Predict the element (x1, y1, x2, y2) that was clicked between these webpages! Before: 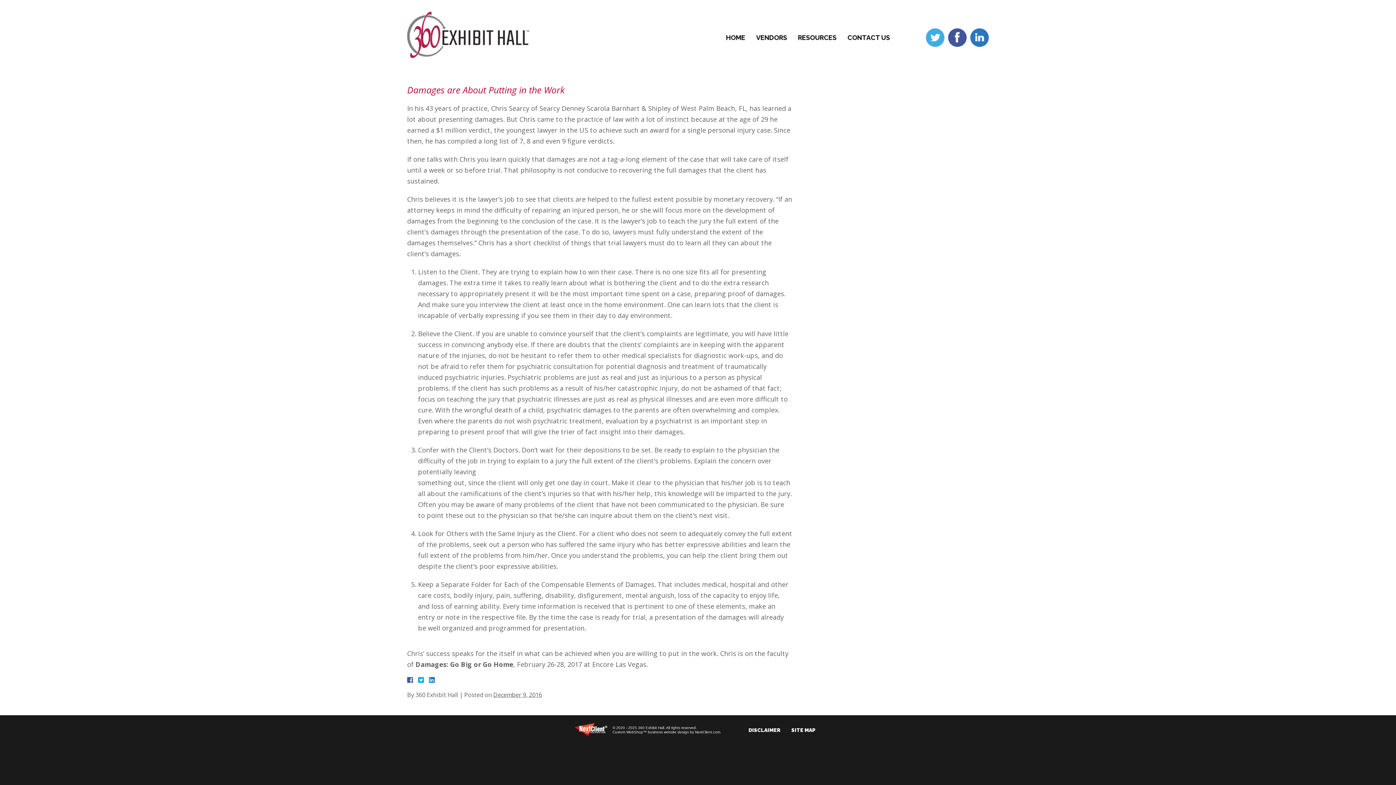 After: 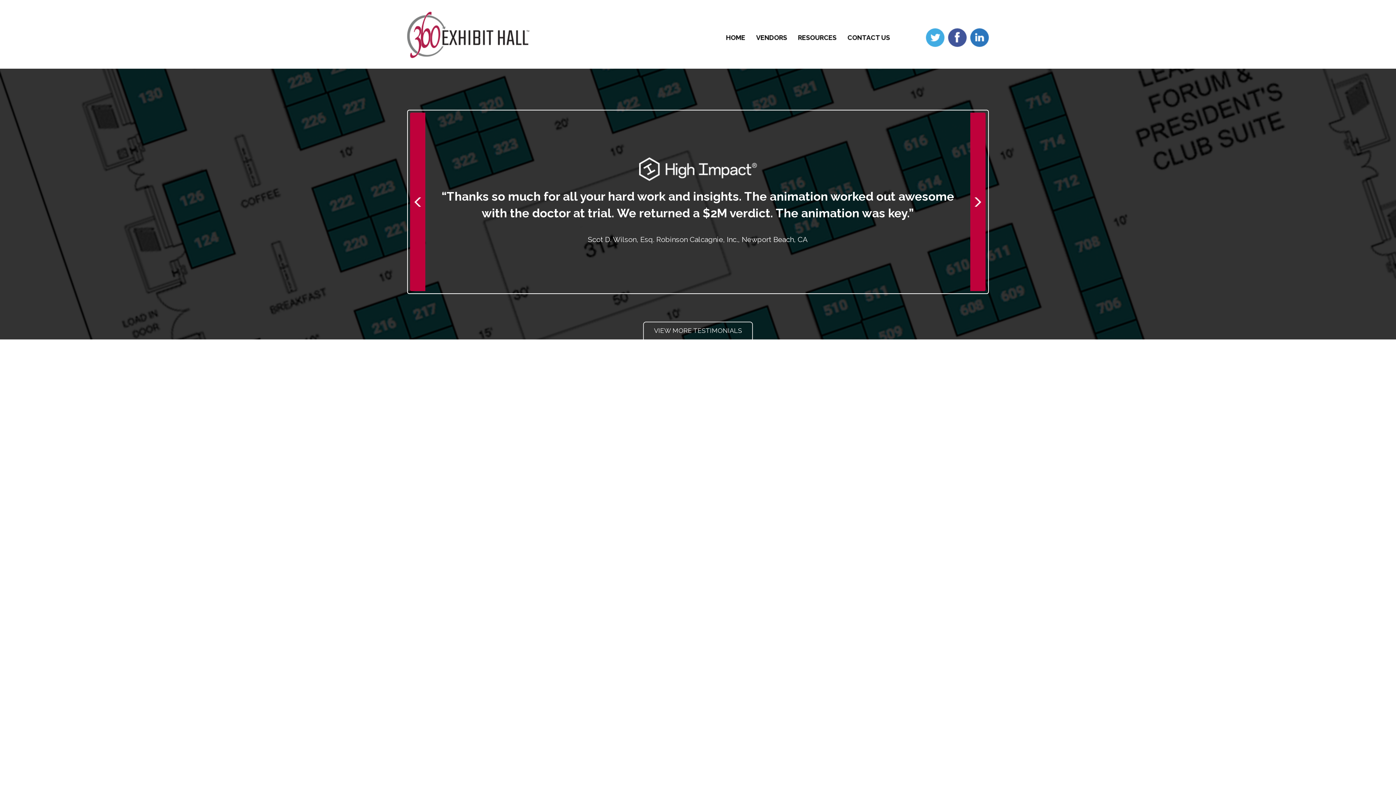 Action: bbox: (720, 31, 750, 44) label: HOME